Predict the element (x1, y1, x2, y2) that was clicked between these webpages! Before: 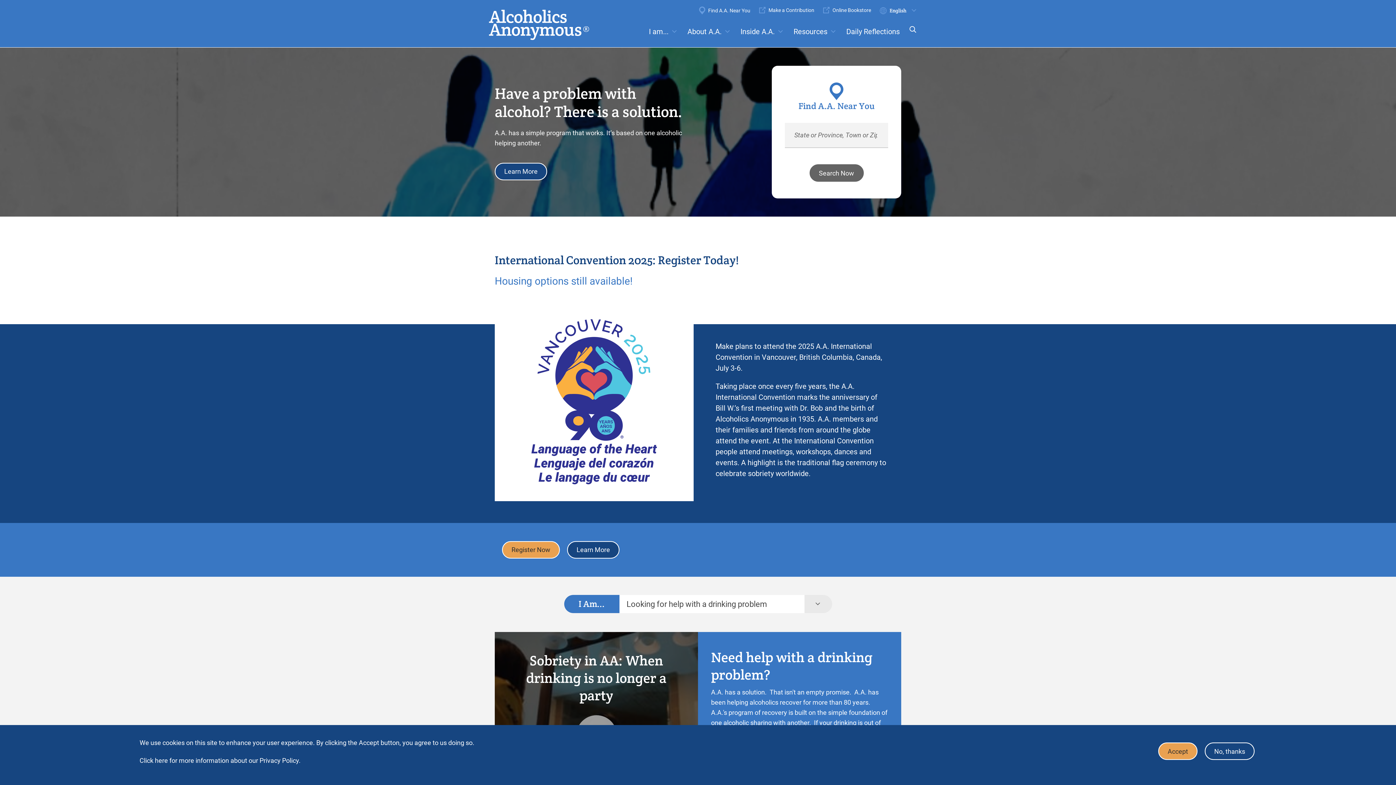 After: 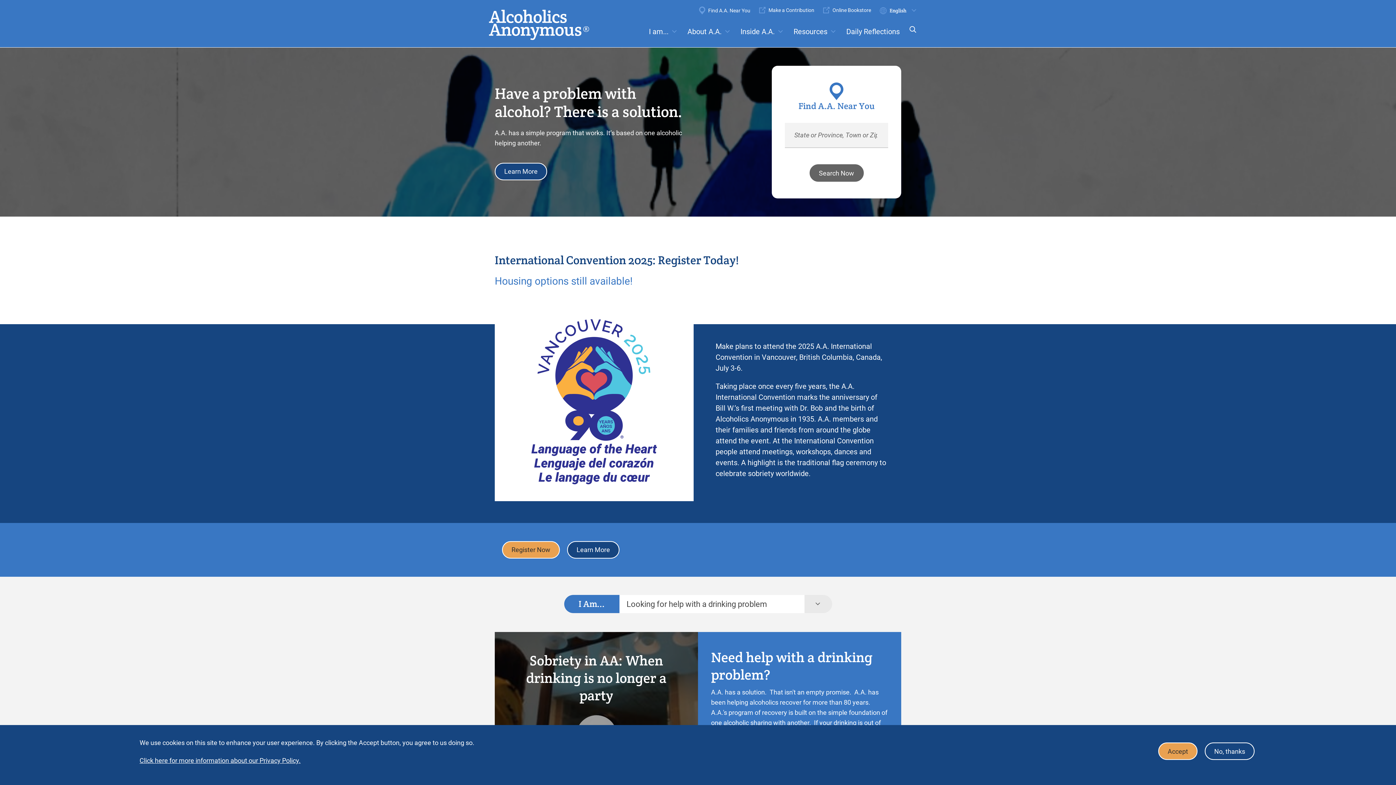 Action: label: Click here for more information about our Privacy Policy. bbox: (139, 756, 300, 766)